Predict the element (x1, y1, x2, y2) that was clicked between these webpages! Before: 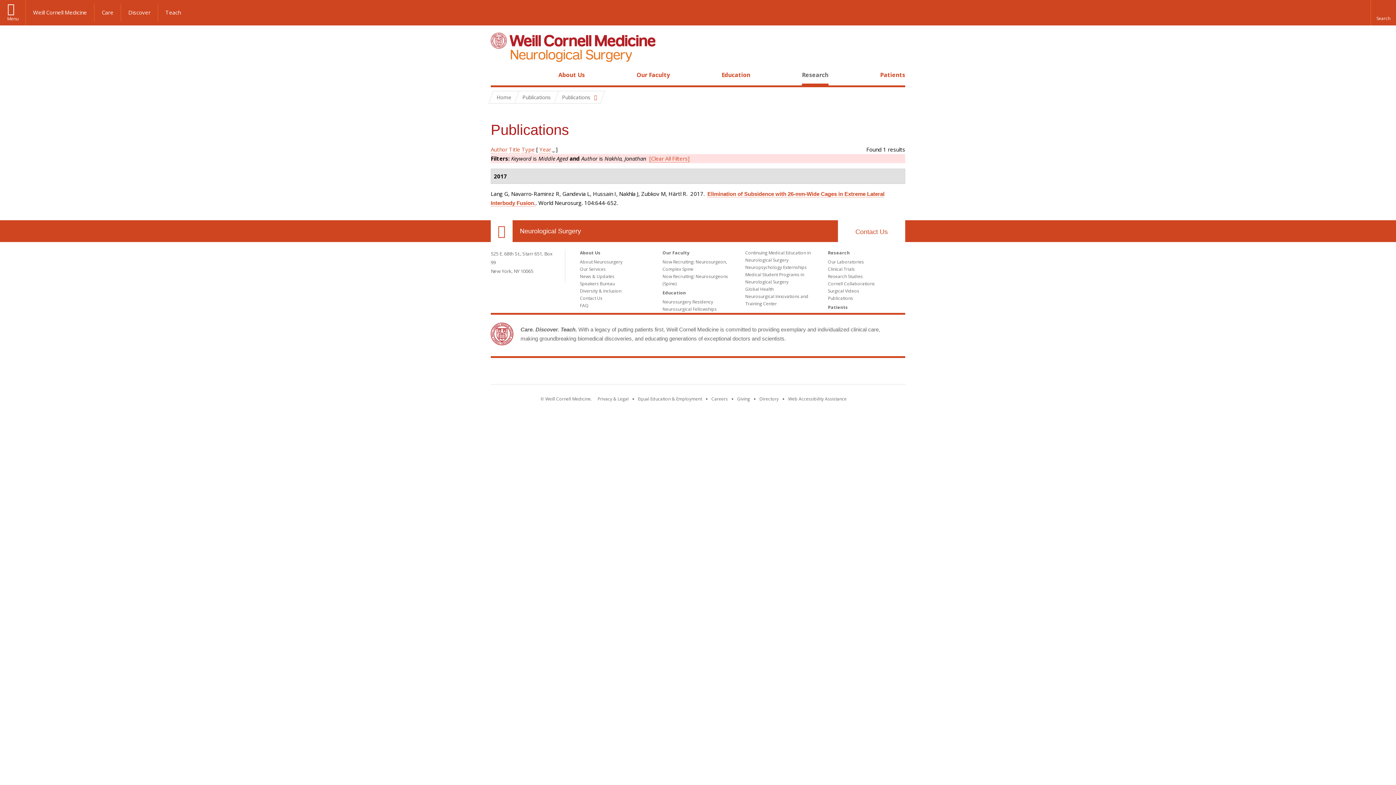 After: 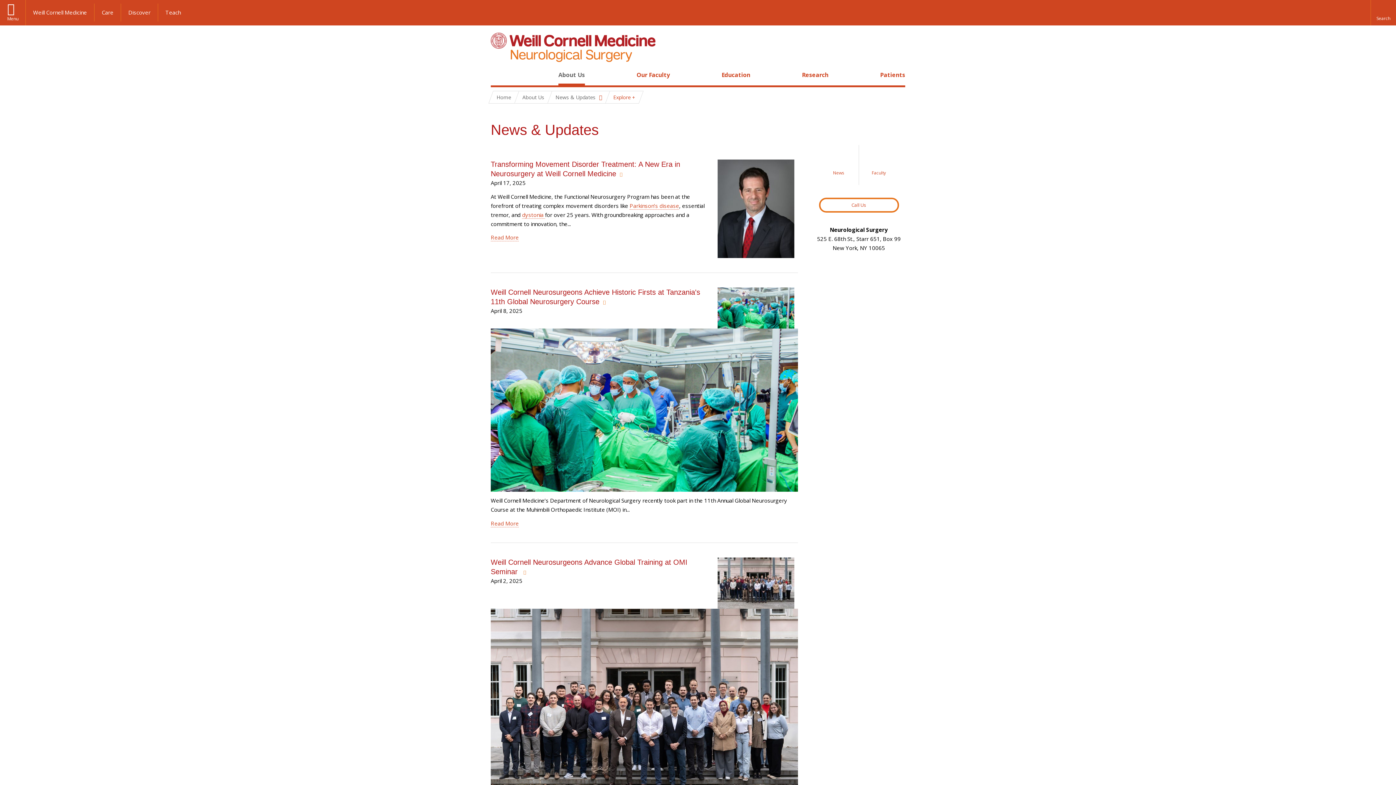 Action: label: News & Updates bbox: (580, 273, 614, 279)